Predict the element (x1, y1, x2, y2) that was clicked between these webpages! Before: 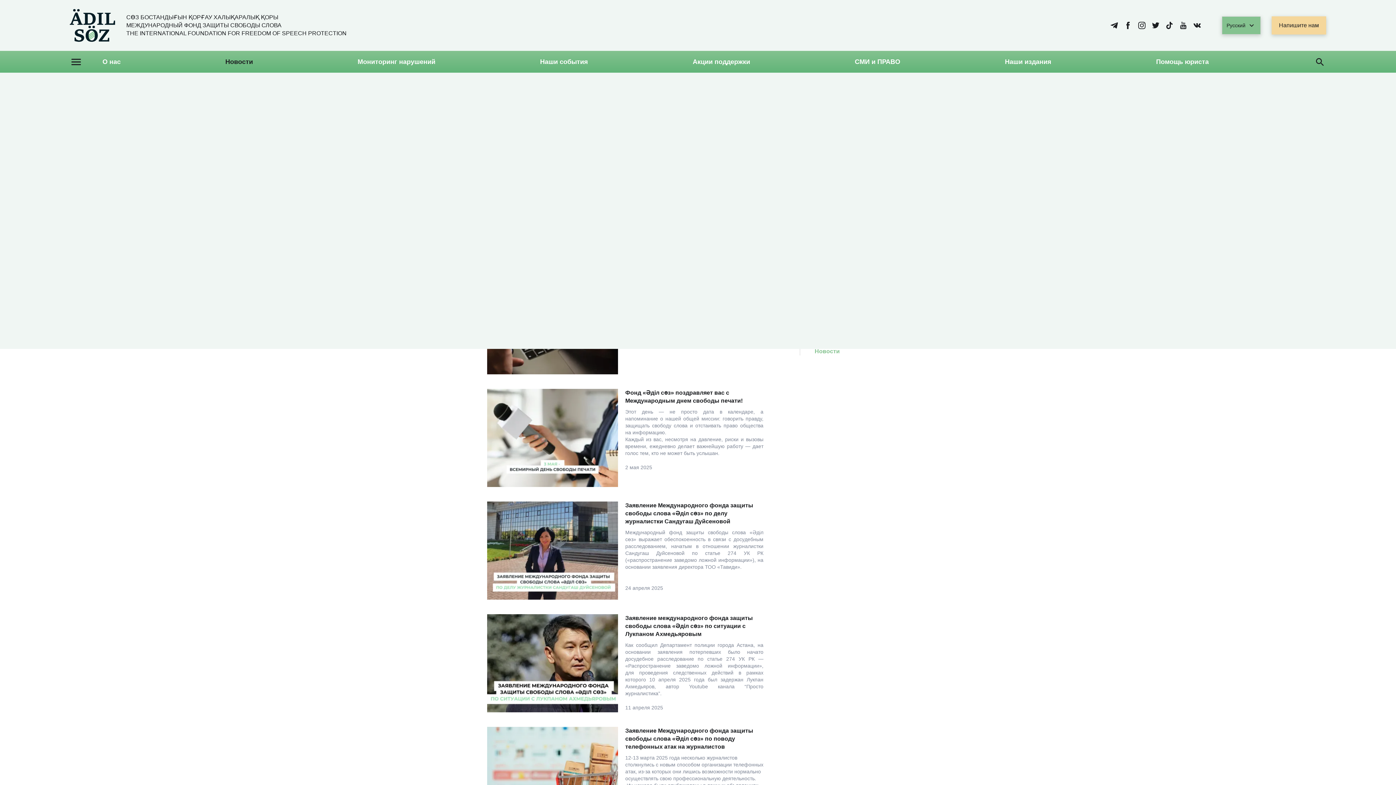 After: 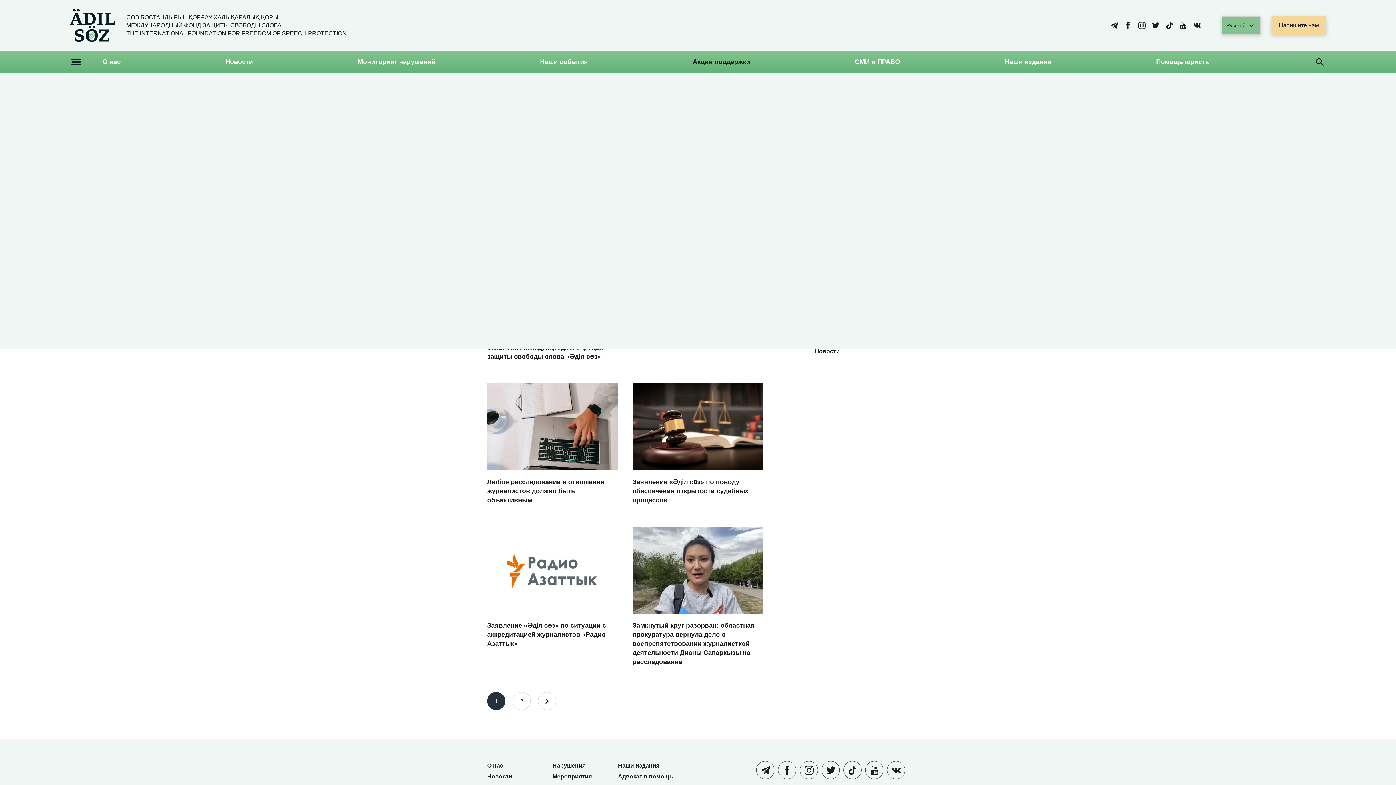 Action: bbox: (692, 50, 750, 72) label: Акции поддержки